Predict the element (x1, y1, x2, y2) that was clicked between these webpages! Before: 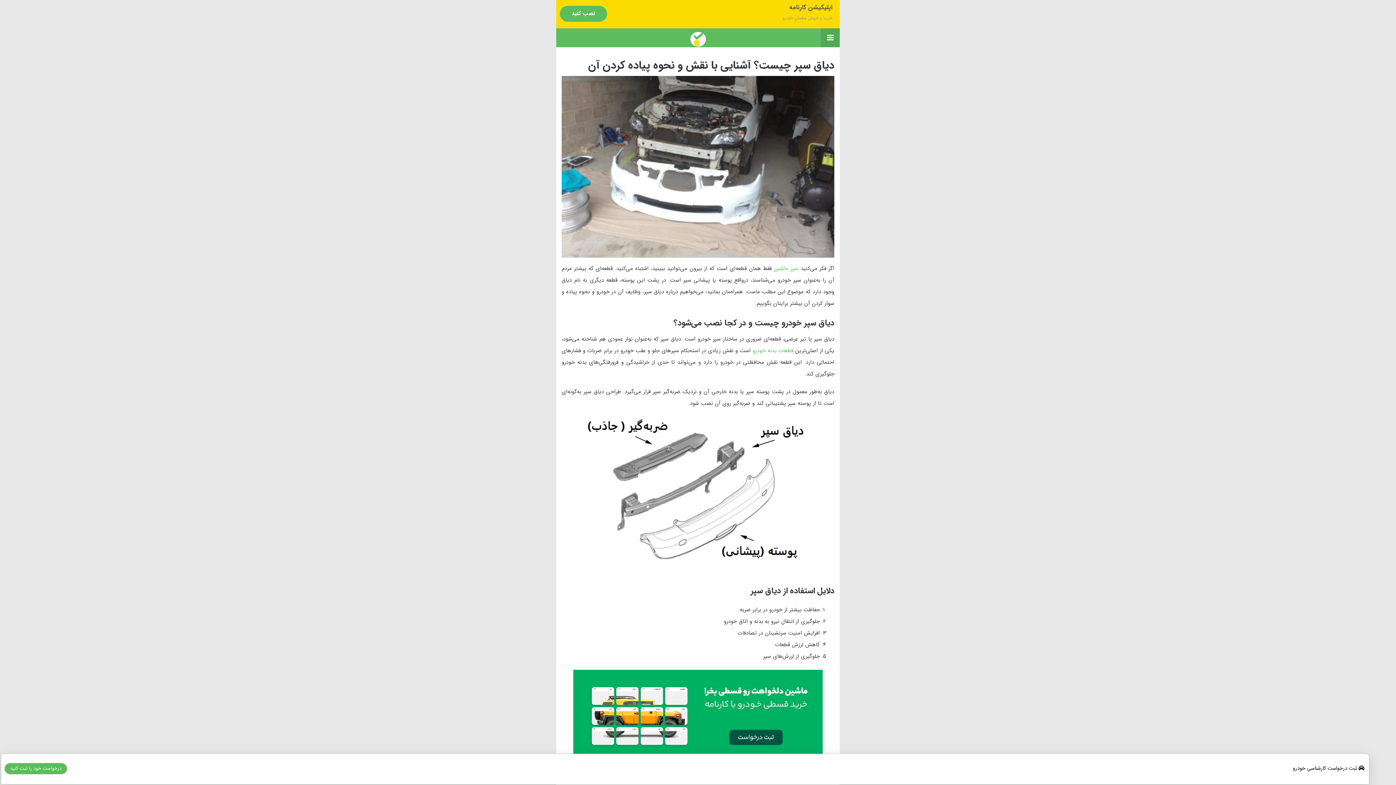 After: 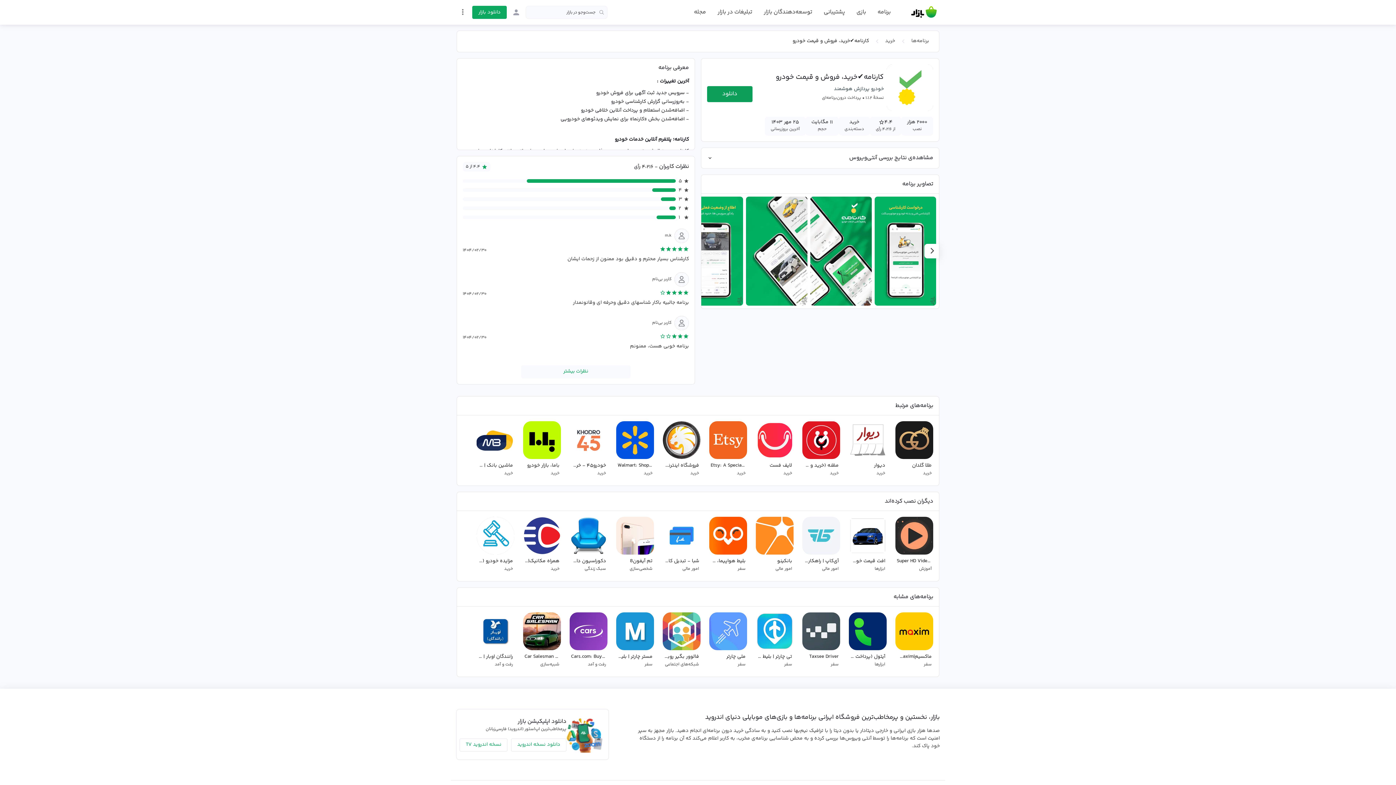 Action: label: نصب کنید bbox: (560, 5, 607, 21)